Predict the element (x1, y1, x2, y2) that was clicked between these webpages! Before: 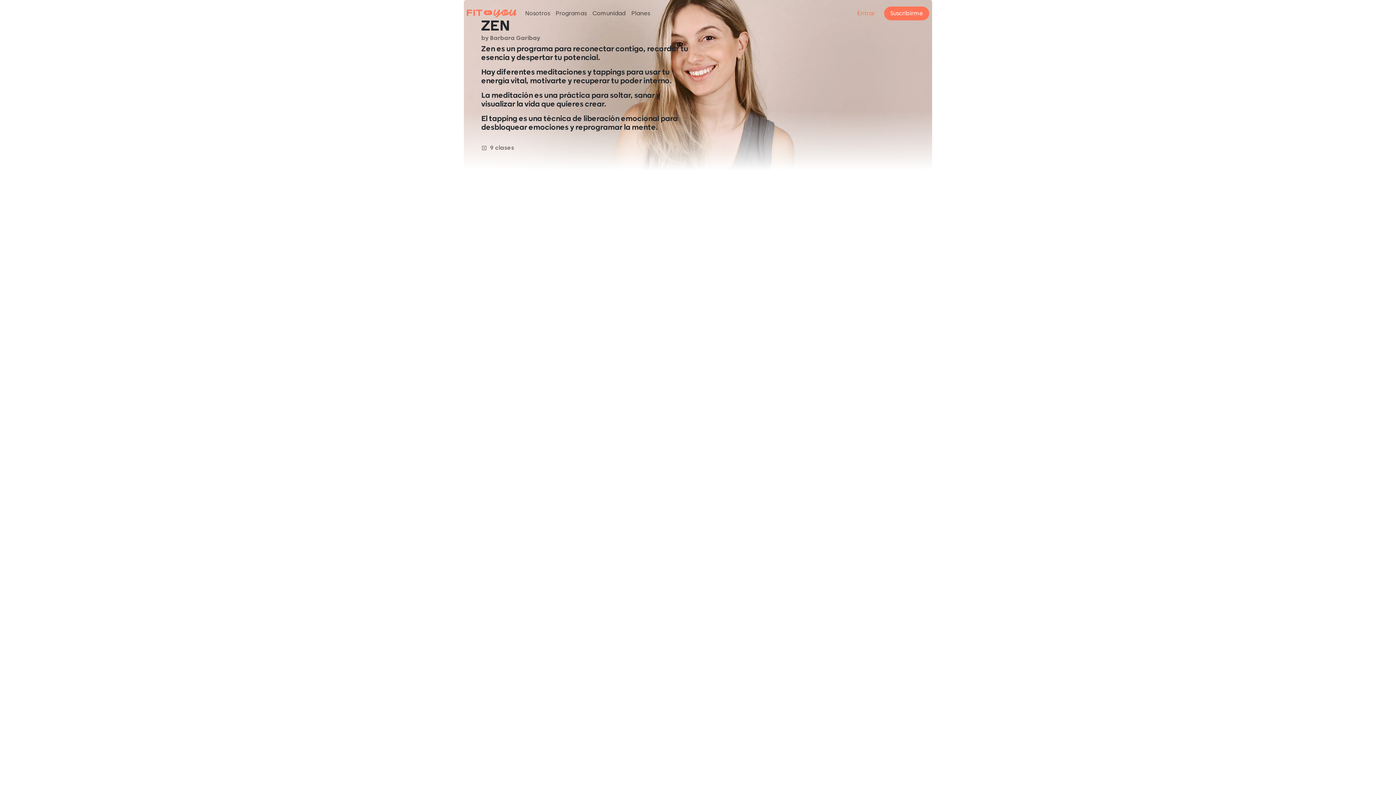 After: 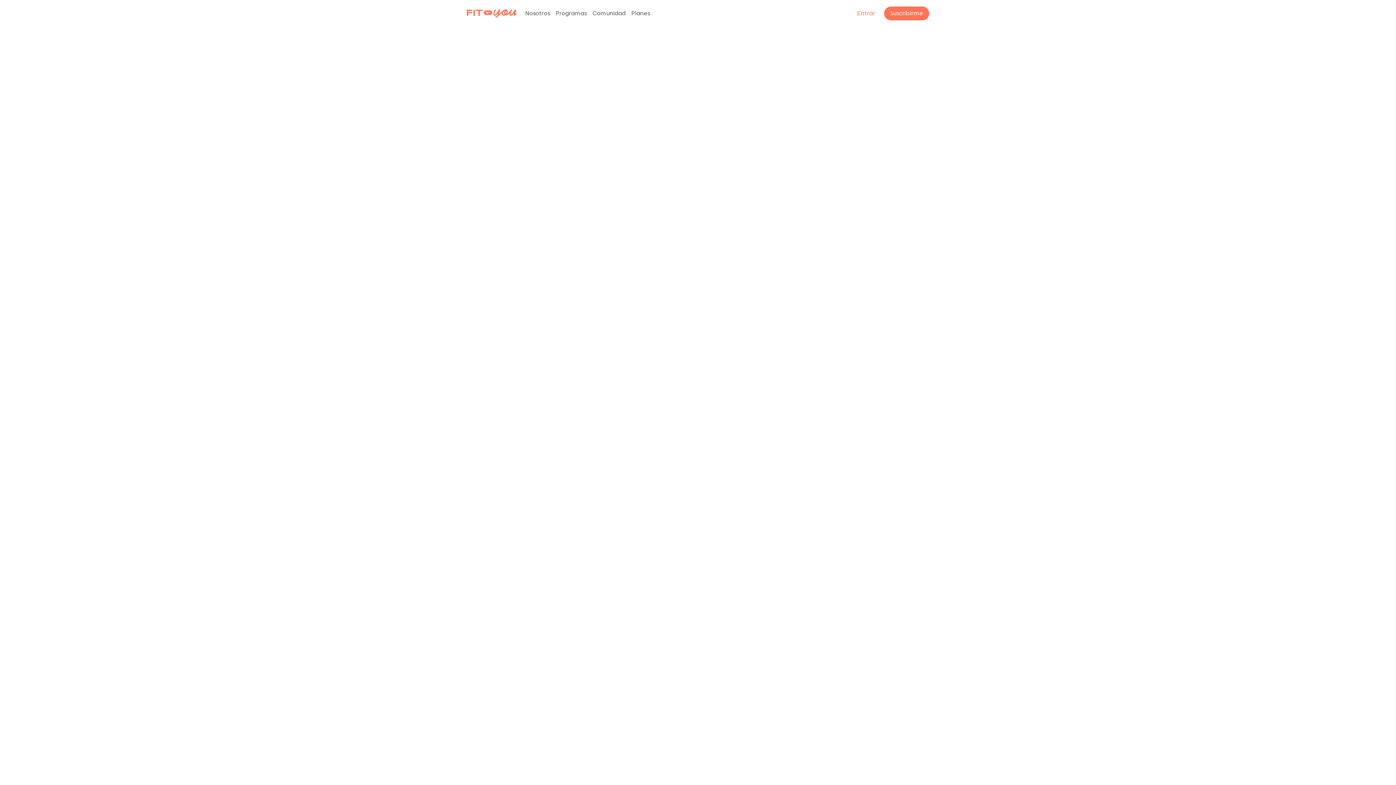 Action: bbox: (466, 5, 516, 21)